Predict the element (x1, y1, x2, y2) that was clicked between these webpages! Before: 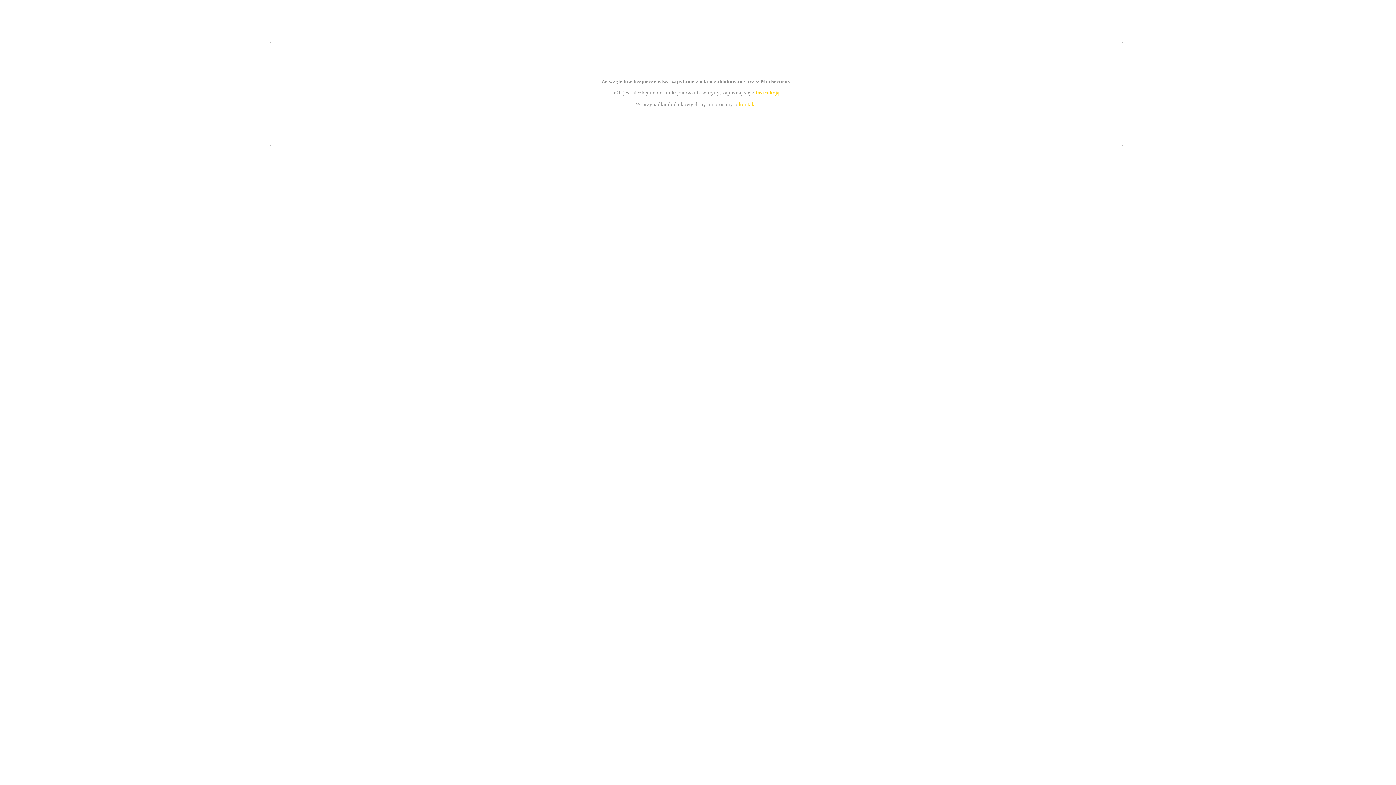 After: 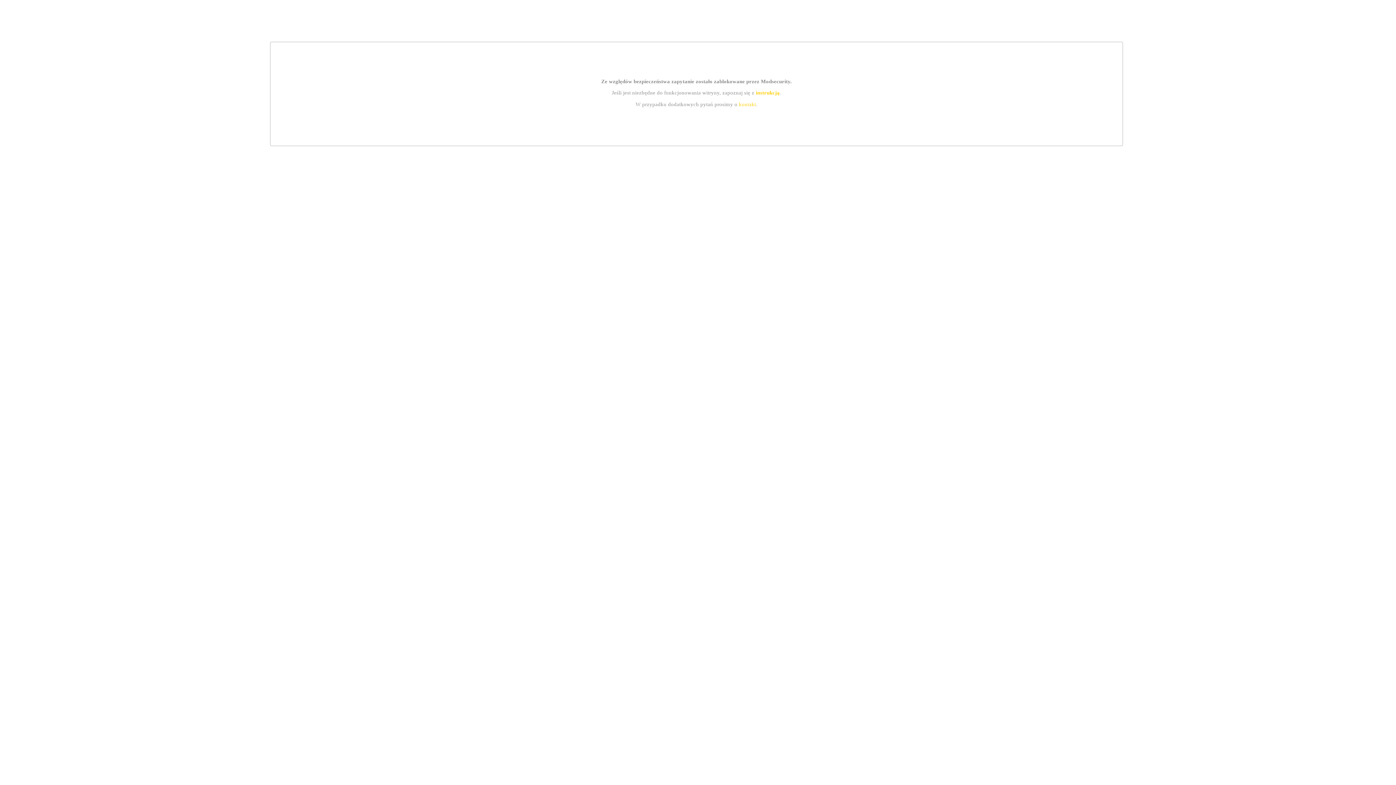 Action: bbox: (755, 89, 779, 95) label: instrukcją